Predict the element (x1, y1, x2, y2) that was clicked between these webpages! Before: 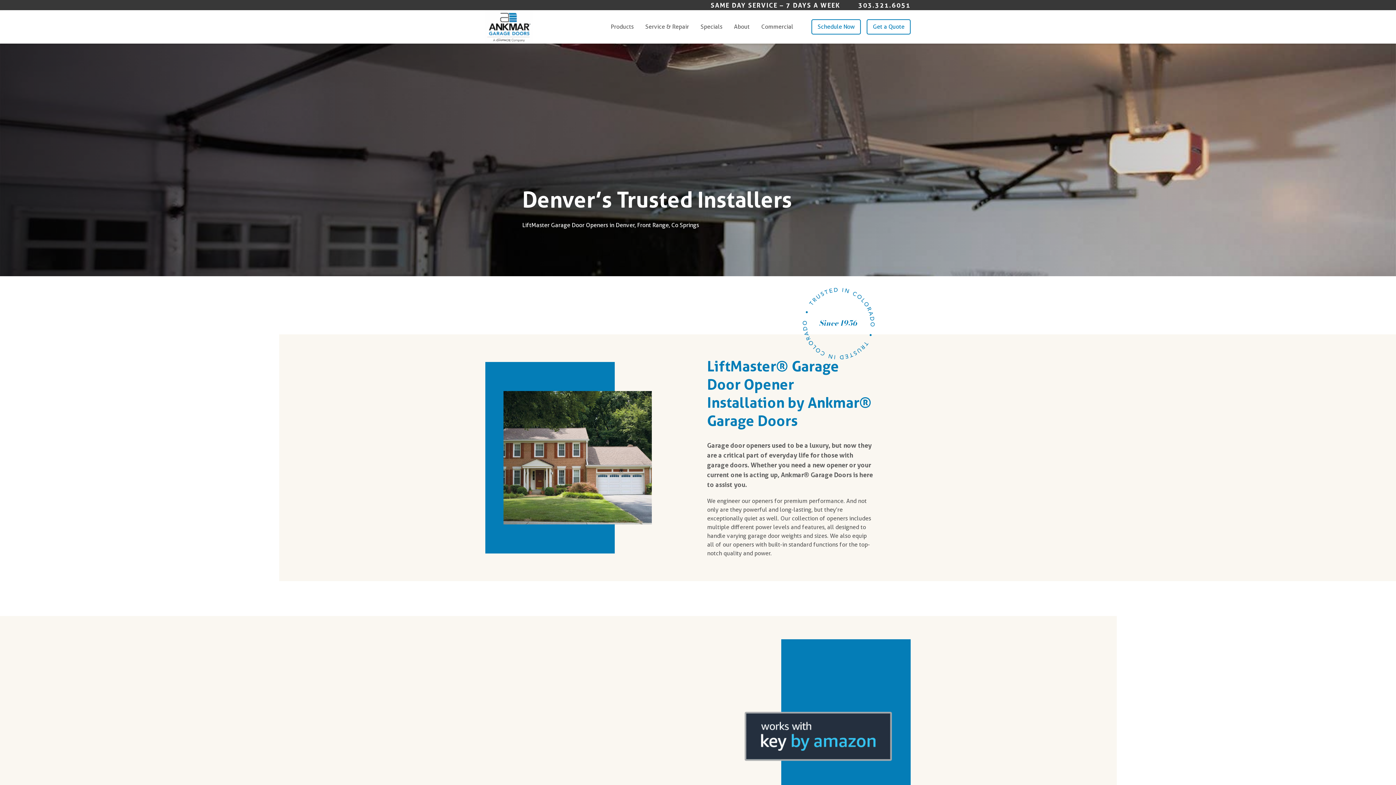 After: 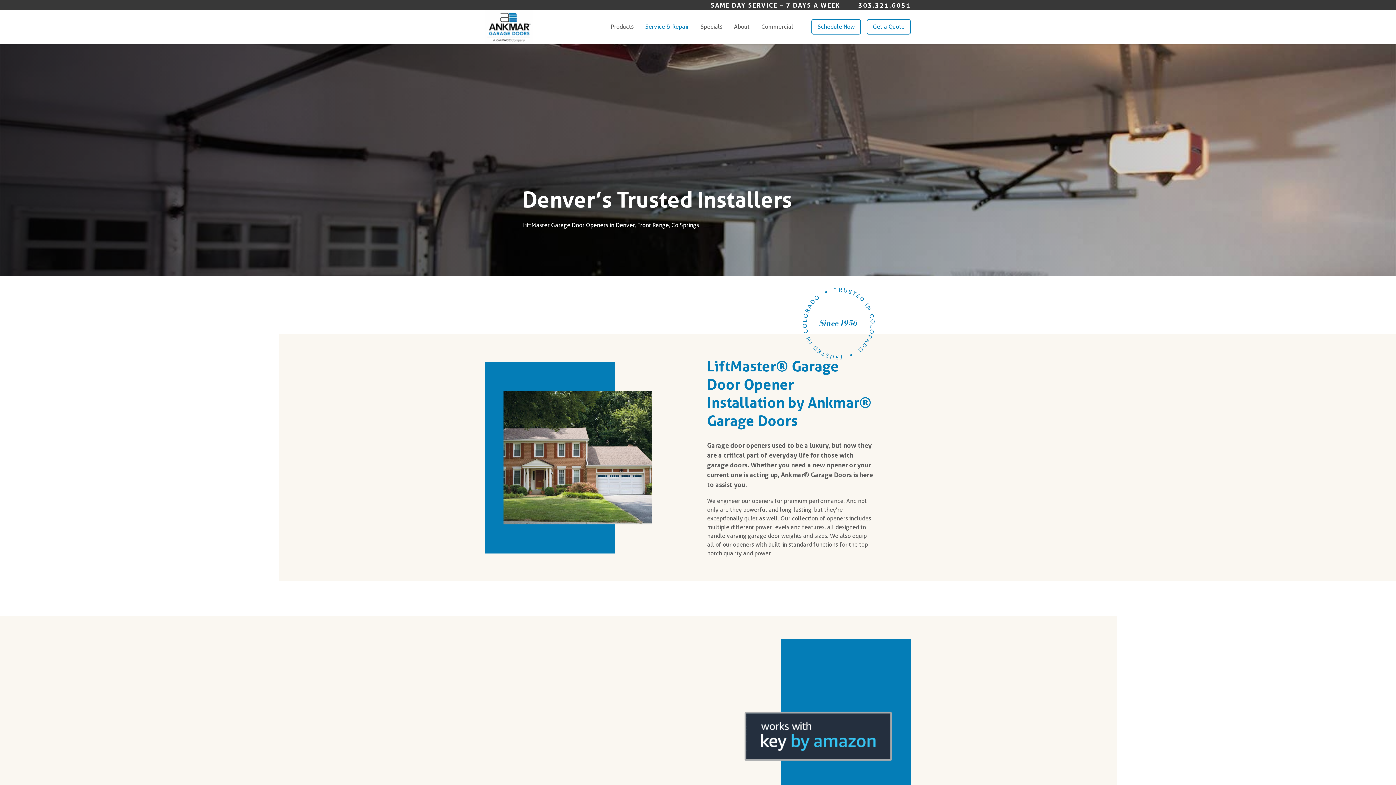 Action: bbox: (645, 22, 689, 31) label: Service & Repair